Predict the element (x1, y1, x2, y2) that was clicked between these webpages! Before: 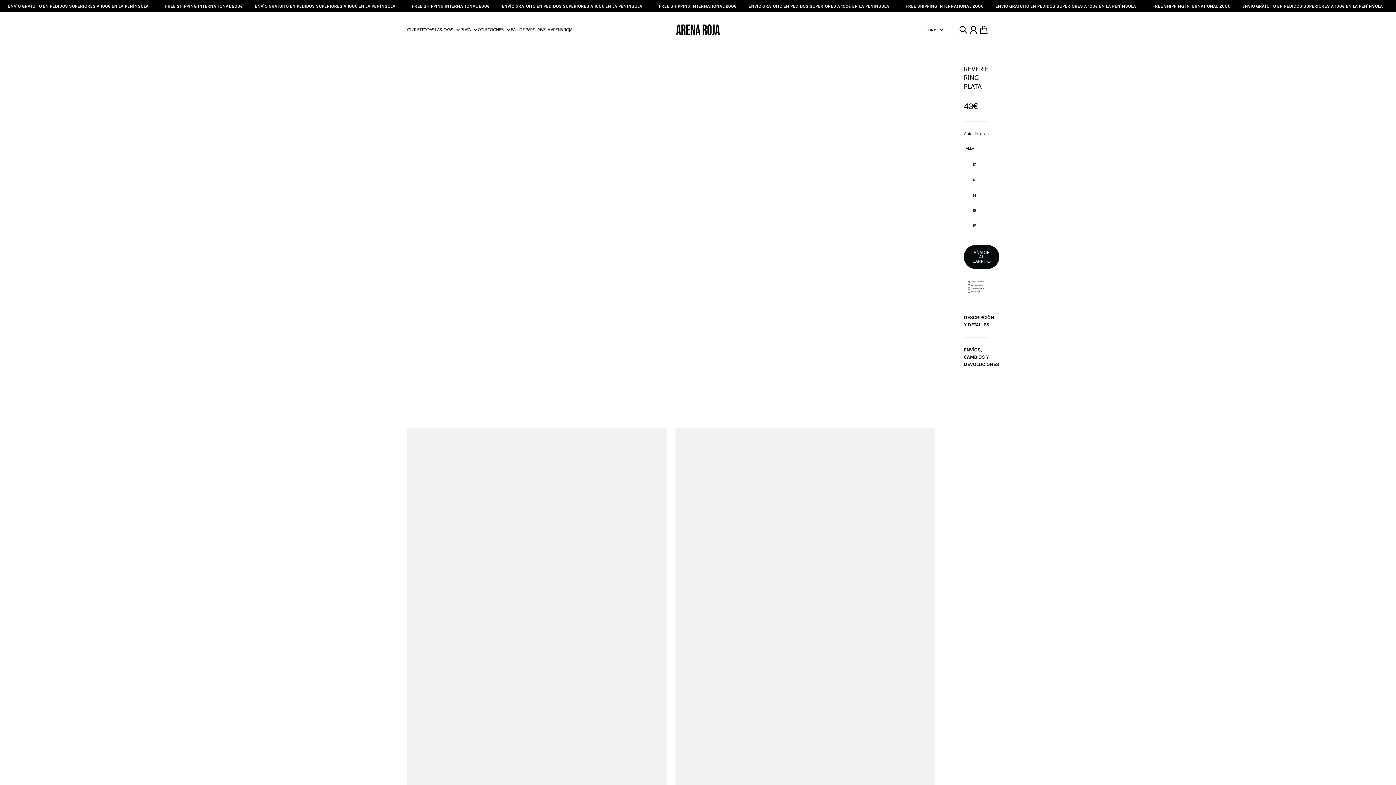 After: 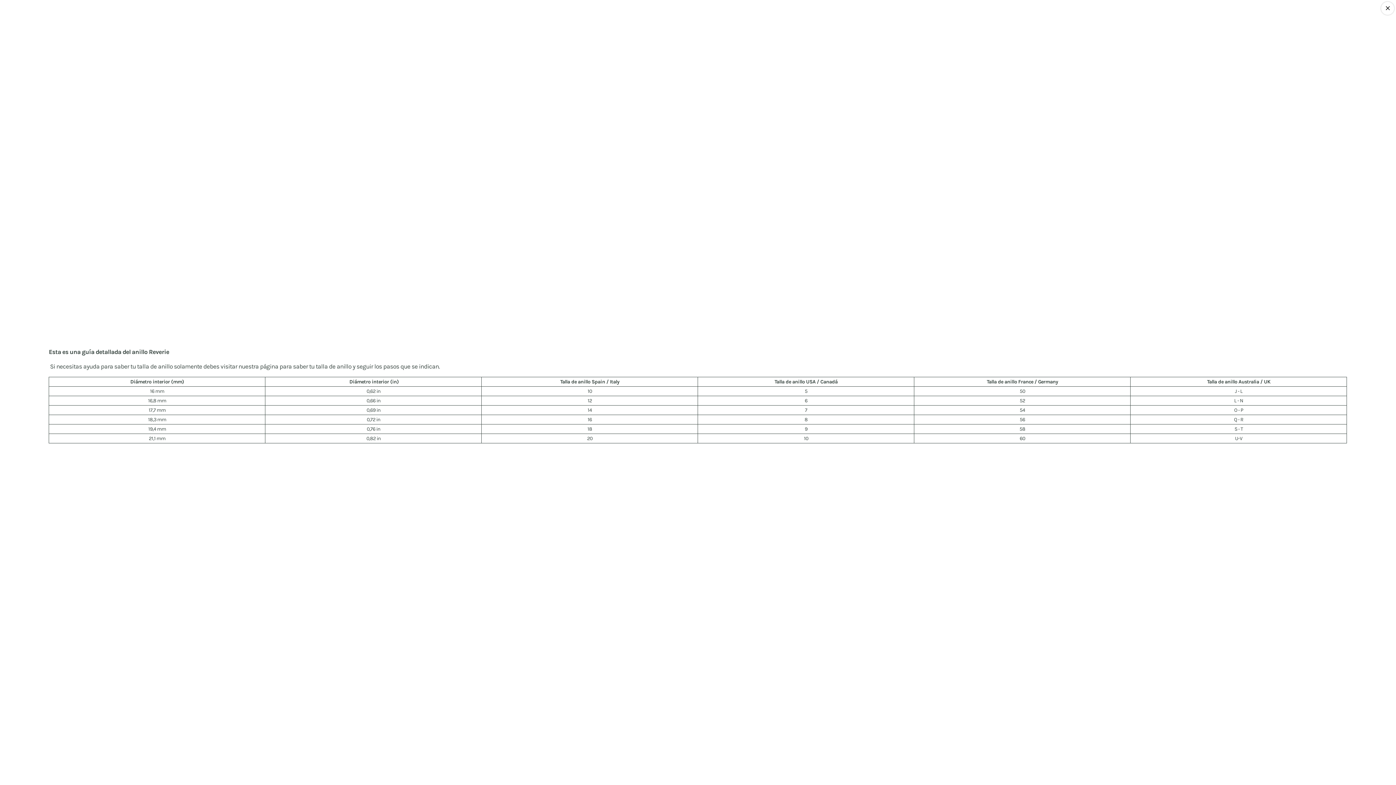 Action: bbox: (964, 130, 988, 137) label: Guía de tallas